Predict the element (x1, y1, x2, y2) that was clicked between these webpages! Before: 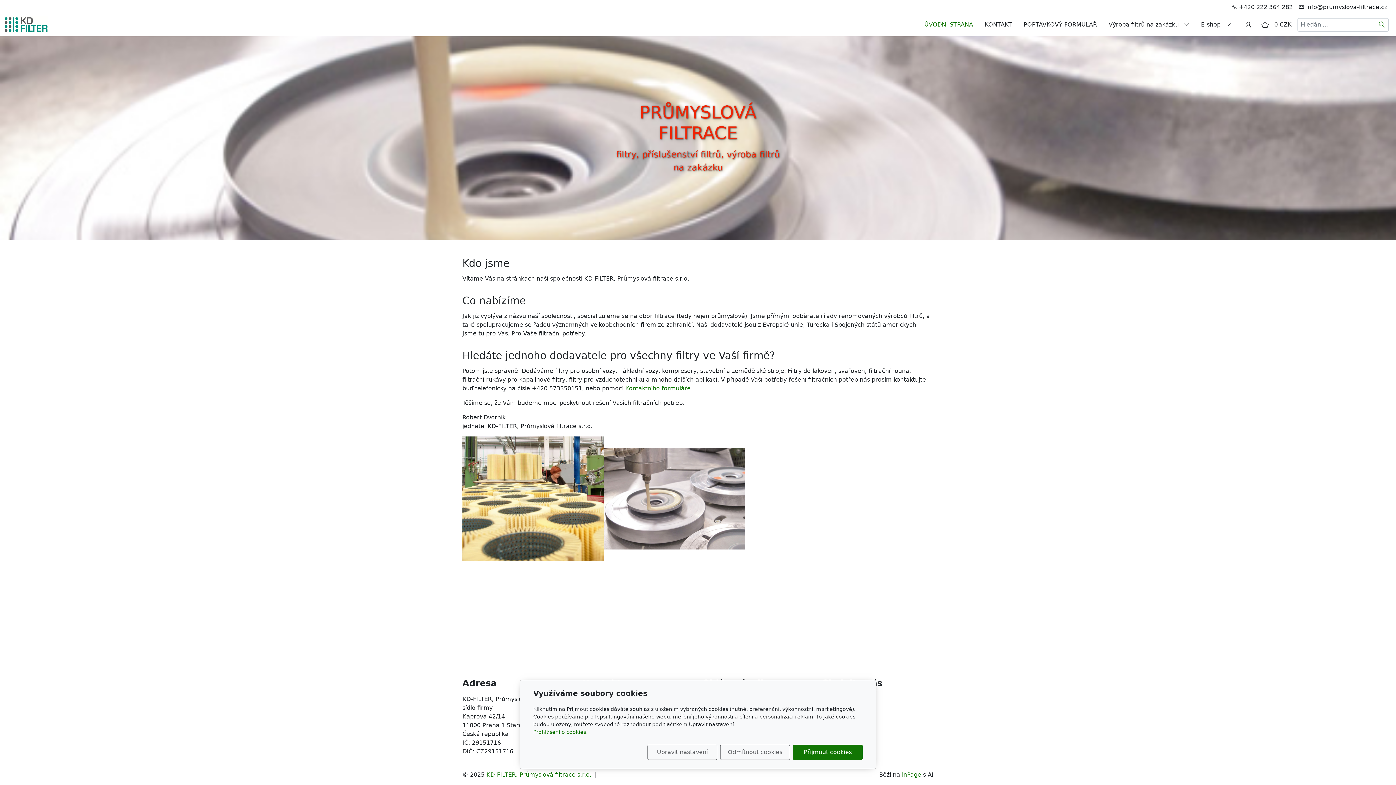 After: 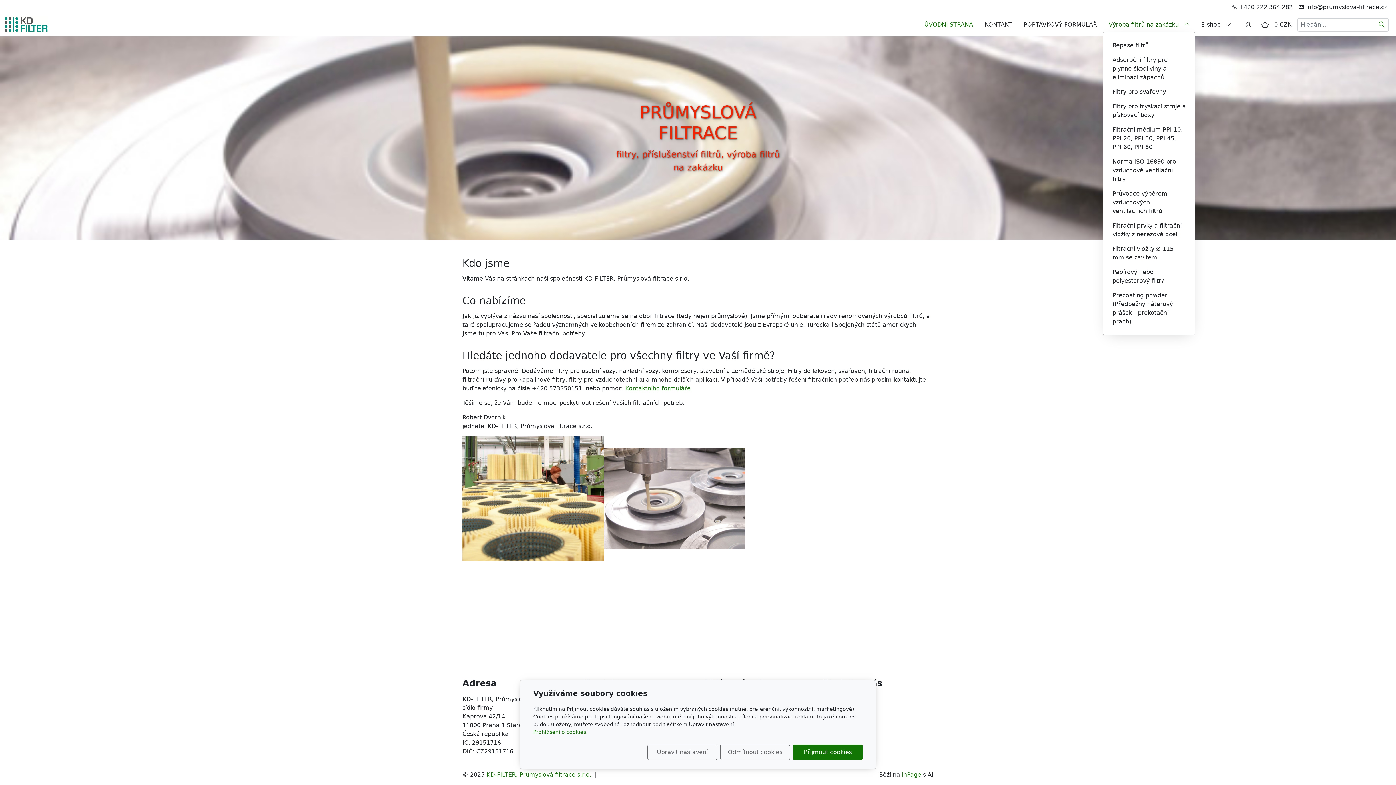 Action: bbox: (1106, 17, 1192, 32) label: Výroba filtrů na zakázku 